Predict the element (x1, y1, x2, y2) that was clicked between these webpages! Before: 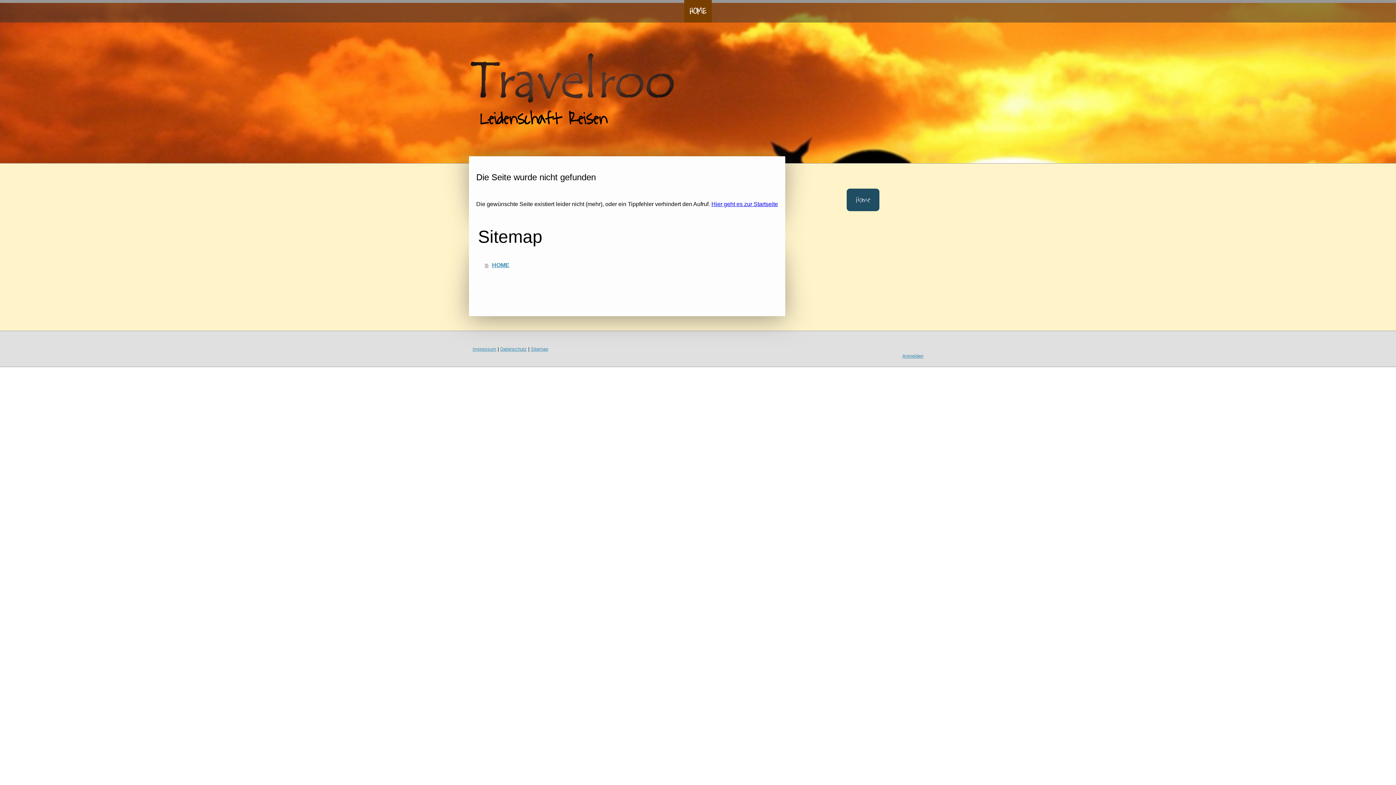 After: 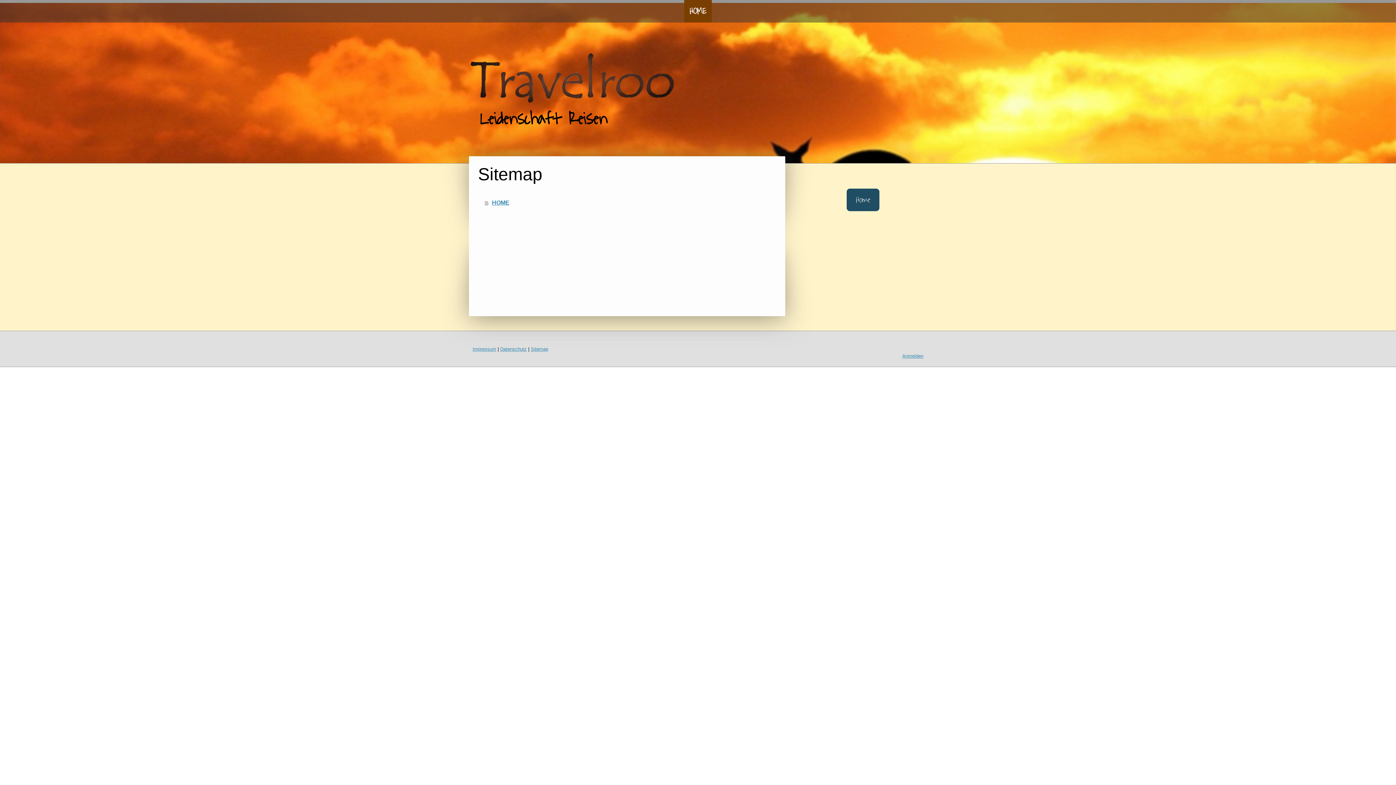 Action: label: Sitemap bbox: (530, 346, 548, 352)